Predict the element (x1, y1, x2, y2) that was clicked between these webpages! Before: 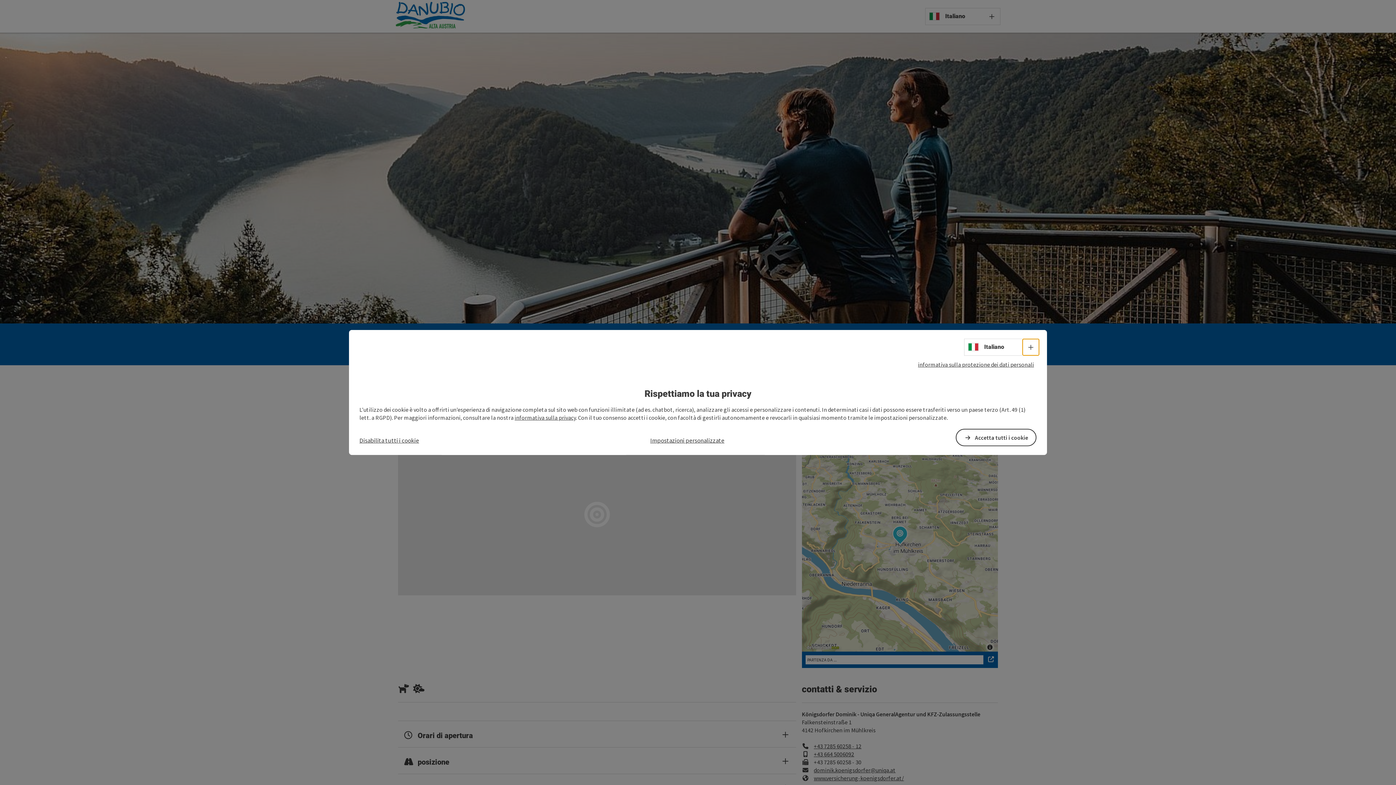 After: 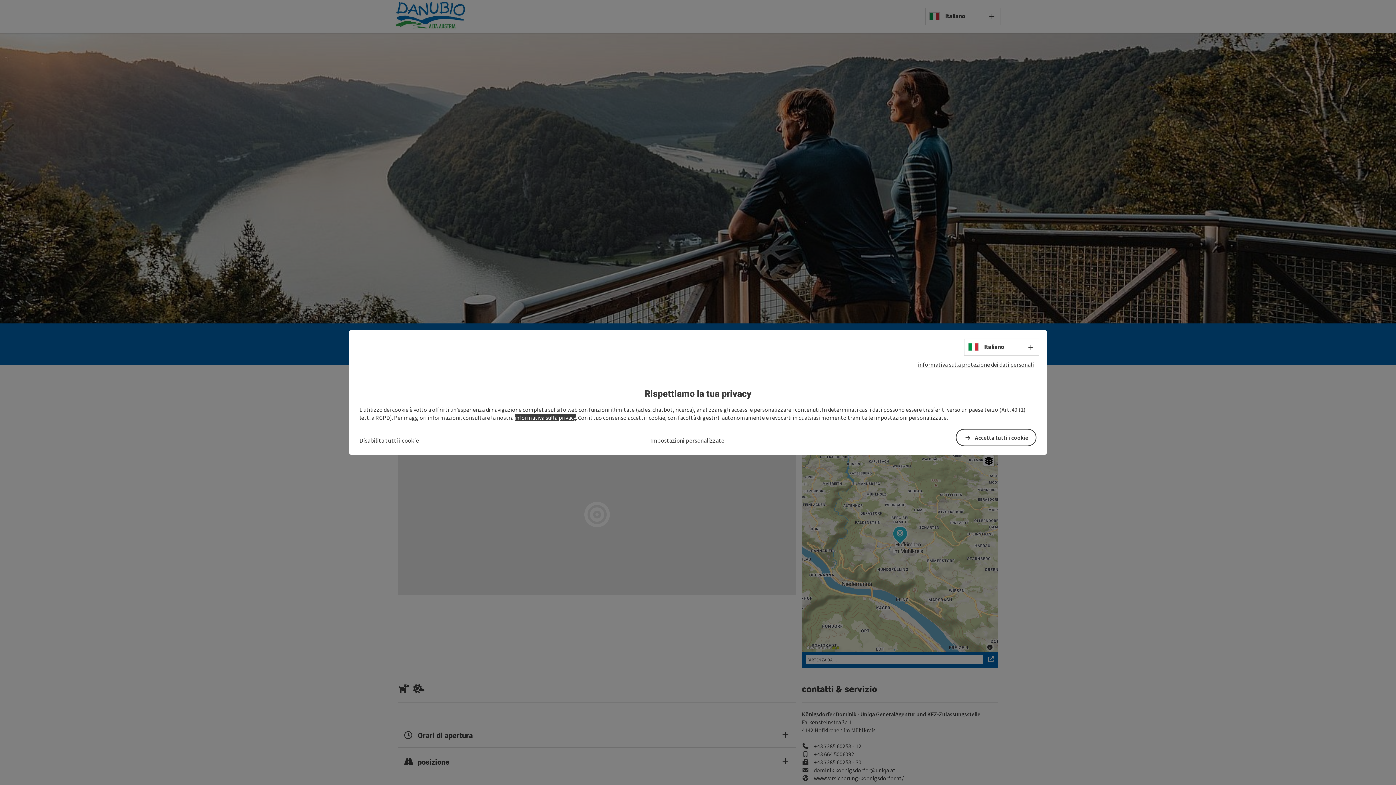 Action: bbox: (514, 414, 575, 421) label: informativa sulla privacy